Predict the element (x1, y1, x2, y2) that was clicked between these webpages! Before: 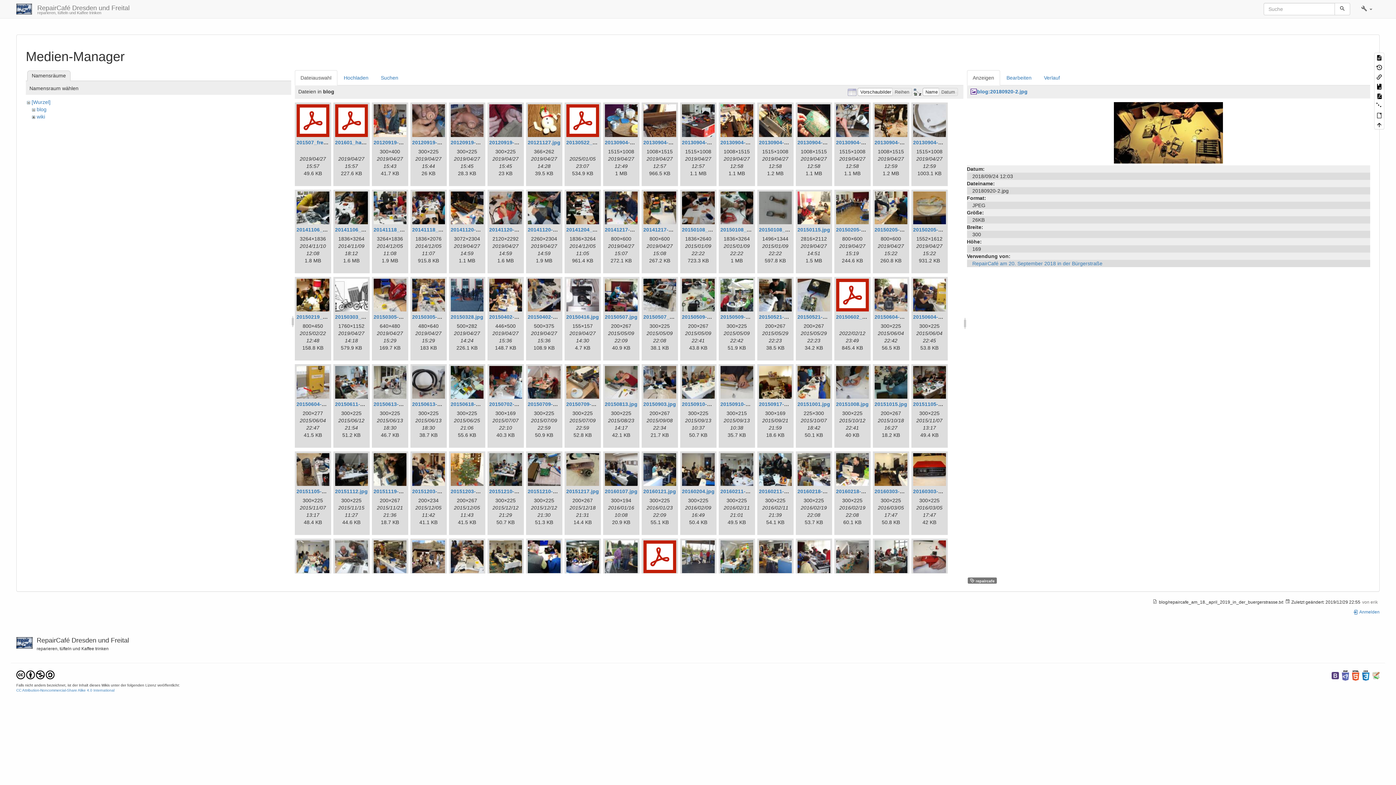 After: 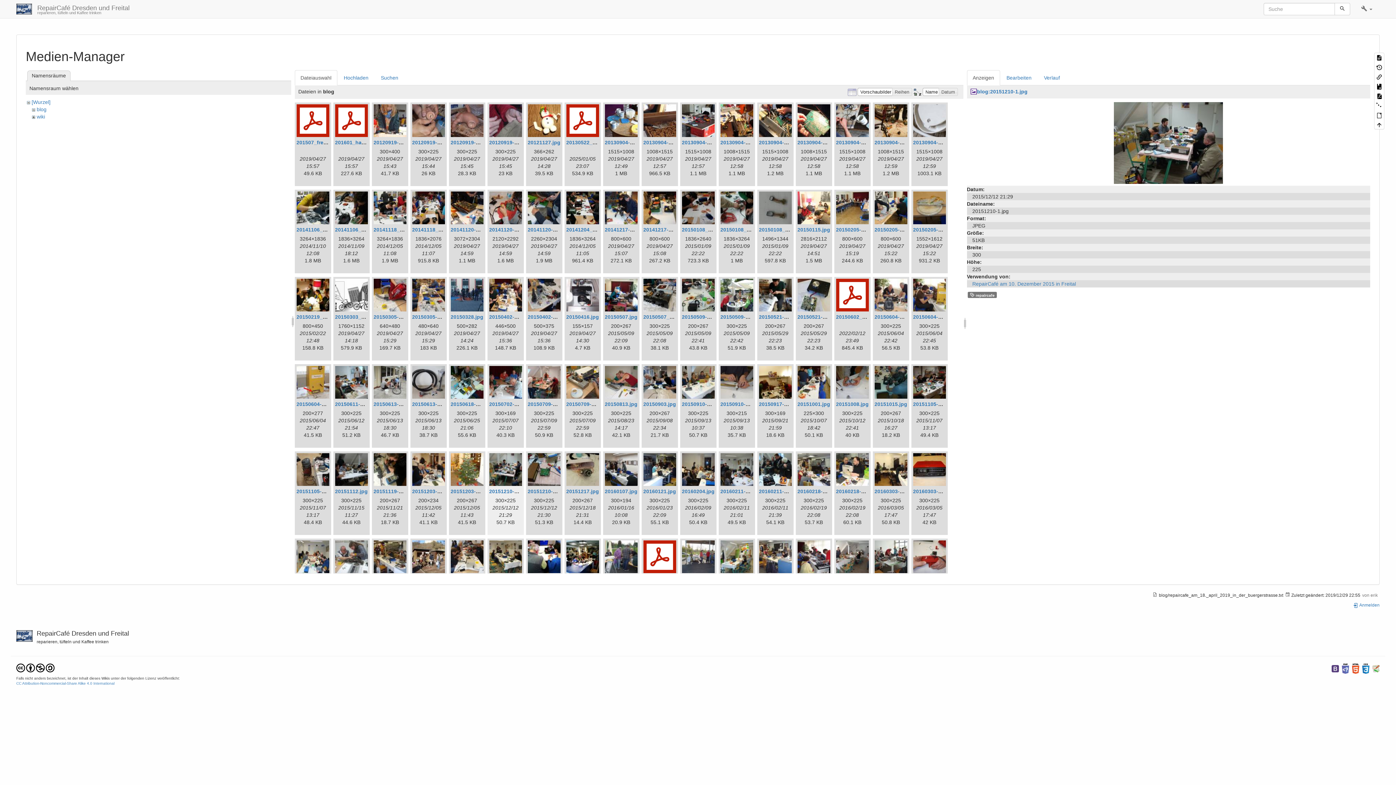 Action: bbox: (489, 453, 522, 486)